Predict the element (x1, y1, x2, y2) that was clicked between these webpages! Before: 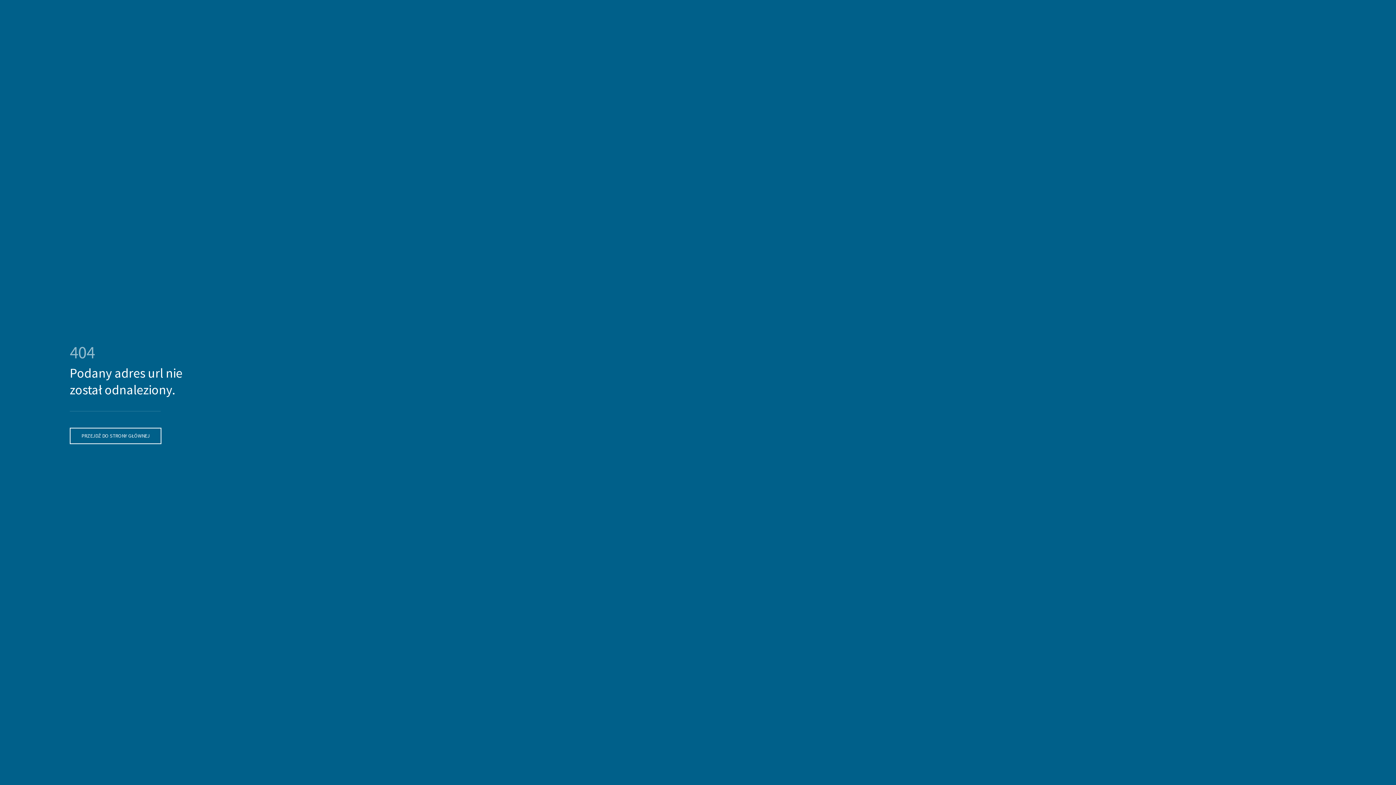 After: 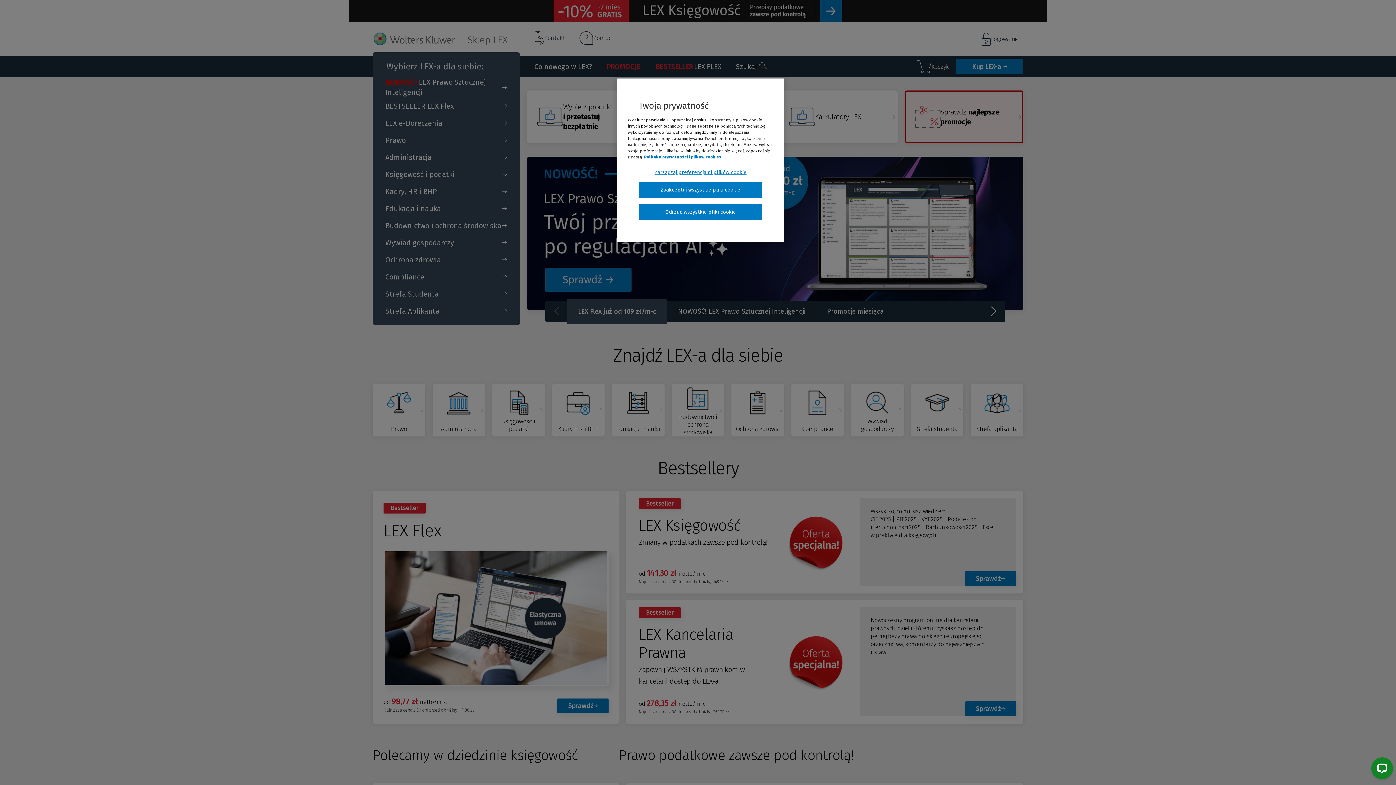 Action: bbox: (69, 427, 161, 444) label: PRZEJDŹ DO STRONY GŁÓWNEJ